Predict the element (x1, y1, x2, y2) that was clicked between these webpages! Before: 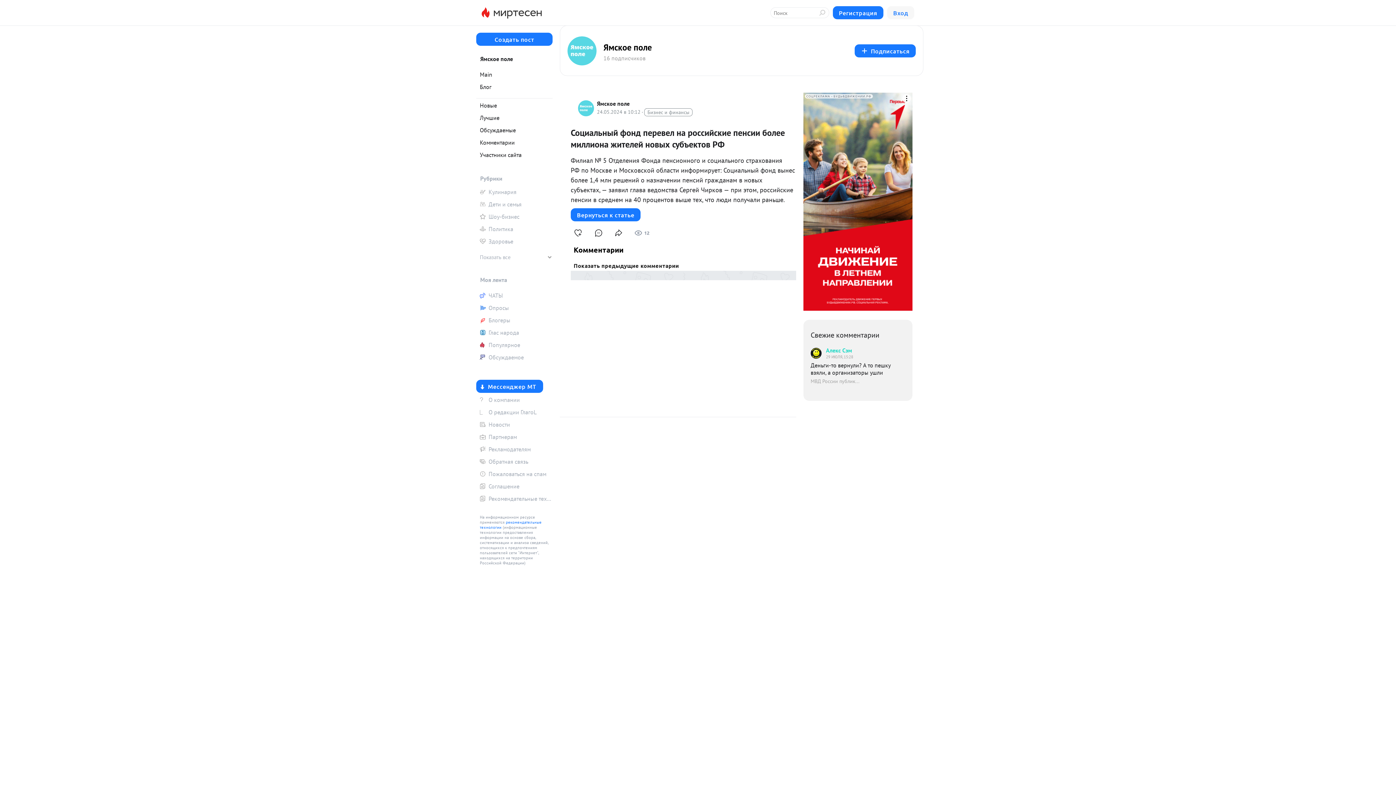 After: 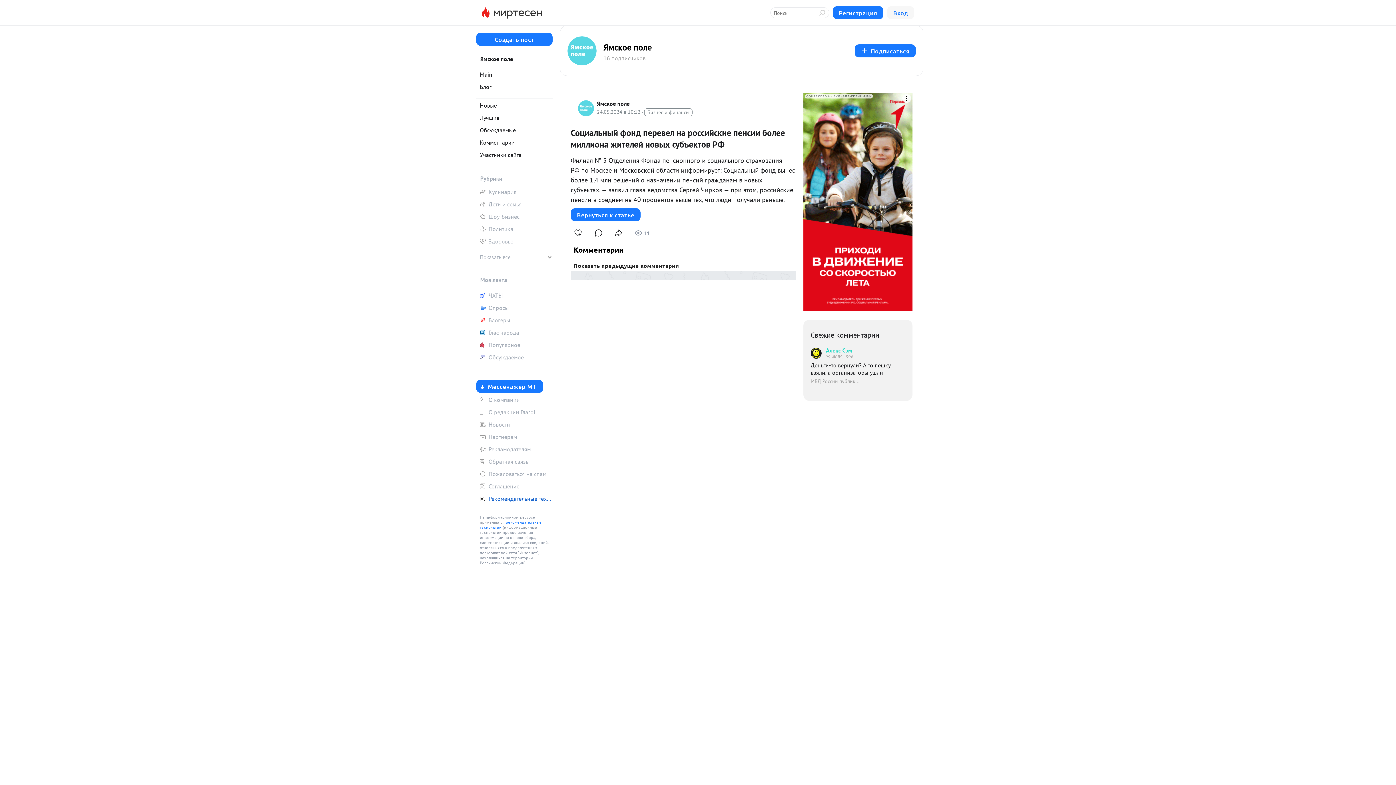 Action: label: Рекомендательные технологии bbox: (476, 493, 552, 504)